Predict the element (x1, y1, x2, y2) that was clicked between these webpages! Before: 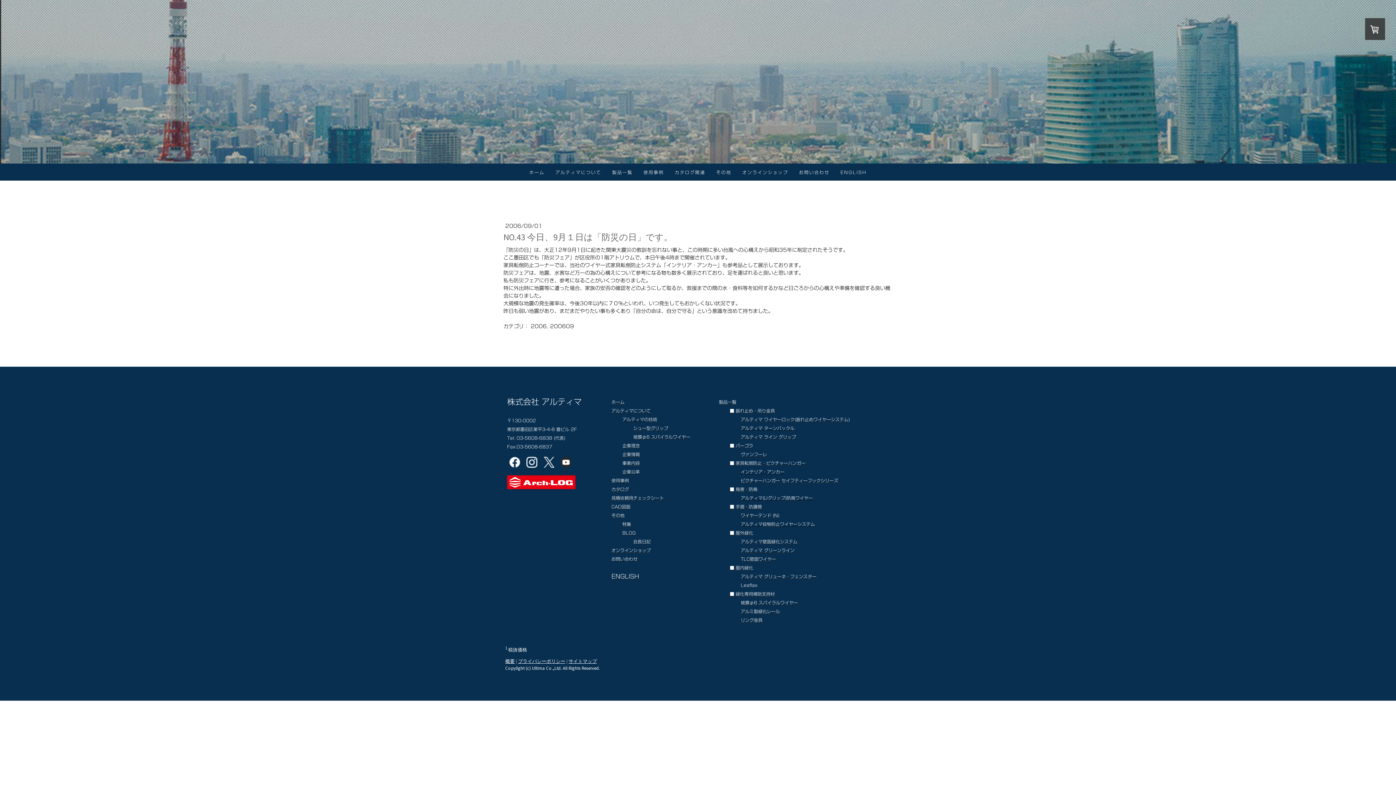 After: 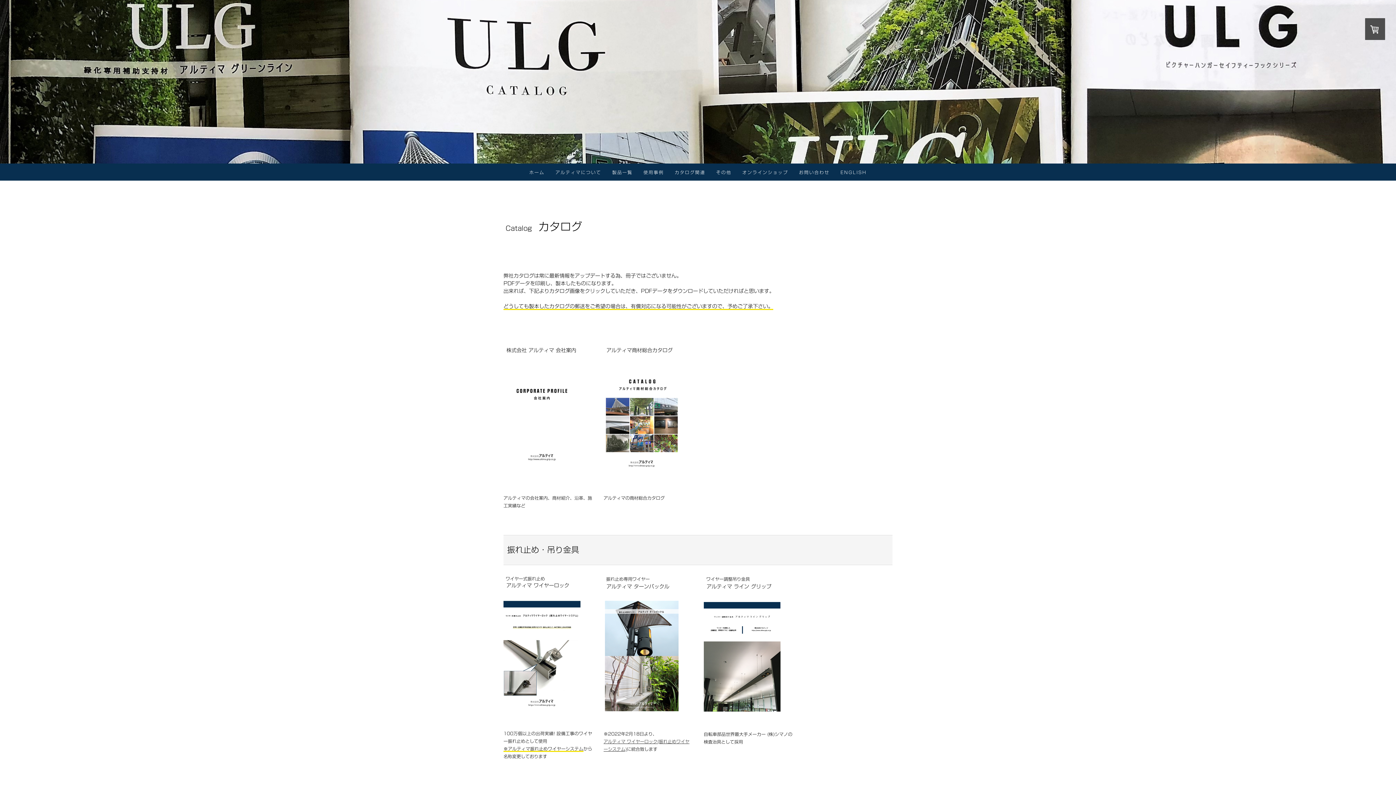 Action: label: カタログ関連 bbox: (669, 163, 710, 180)